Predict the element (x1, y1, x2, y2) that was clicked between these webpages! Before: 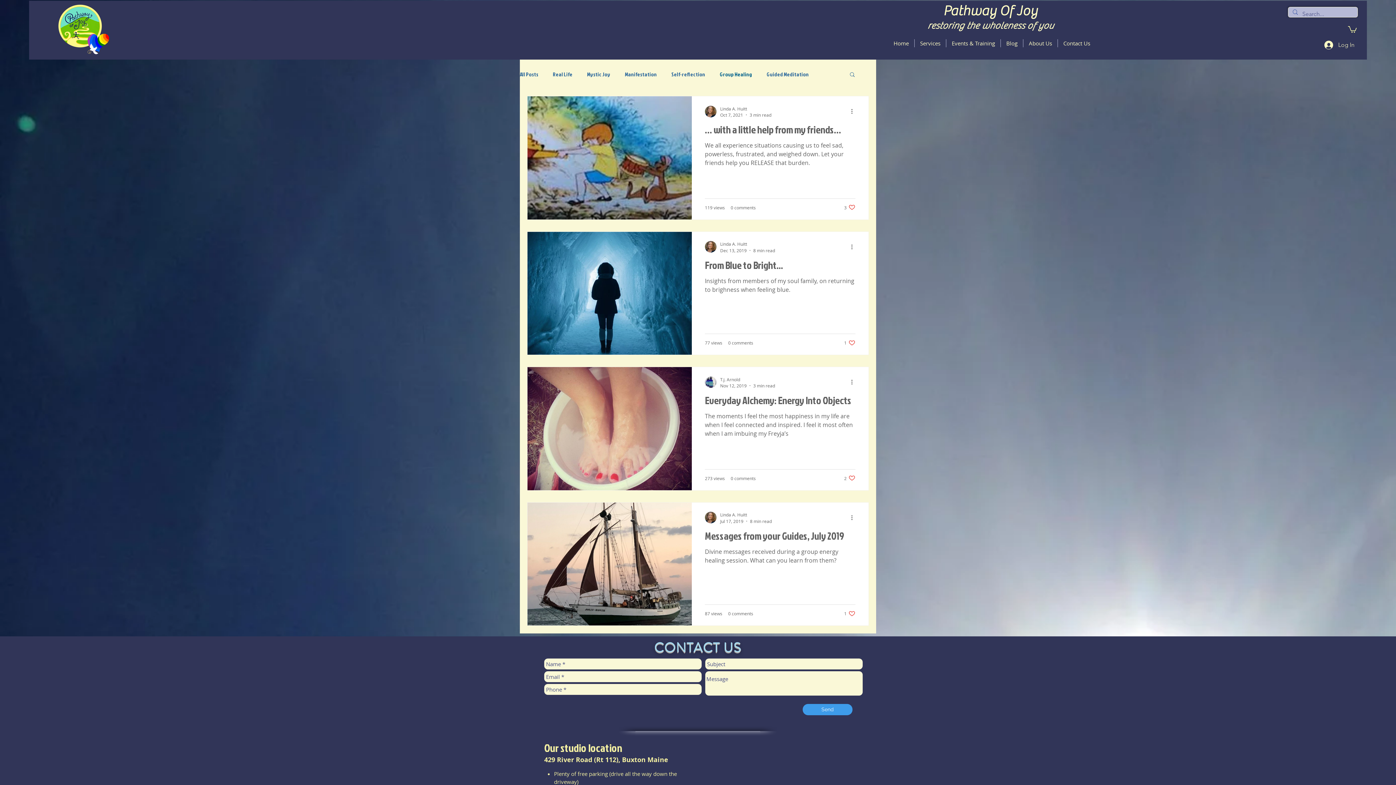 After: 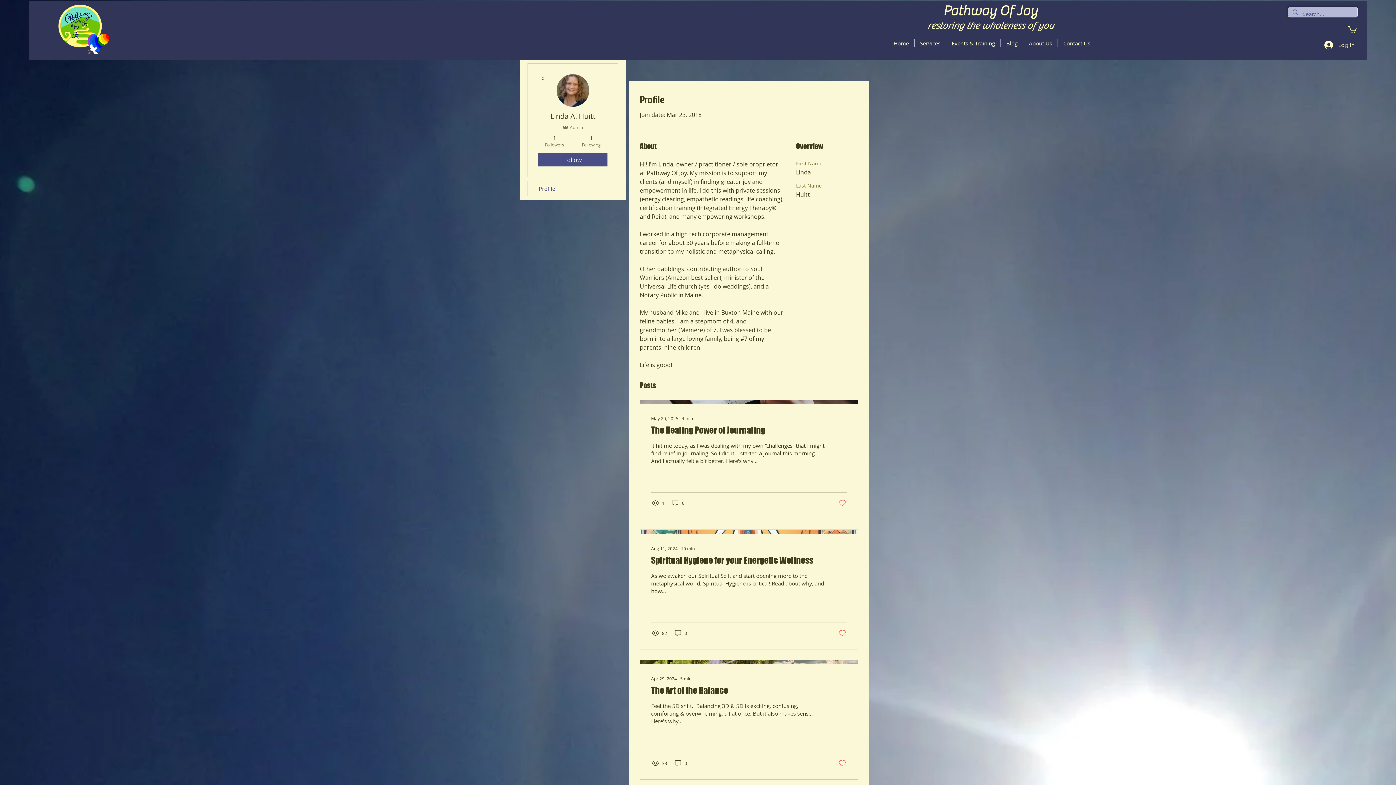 Action: bbox: (720, 511, 772, 518) label: Linda A. Huitt